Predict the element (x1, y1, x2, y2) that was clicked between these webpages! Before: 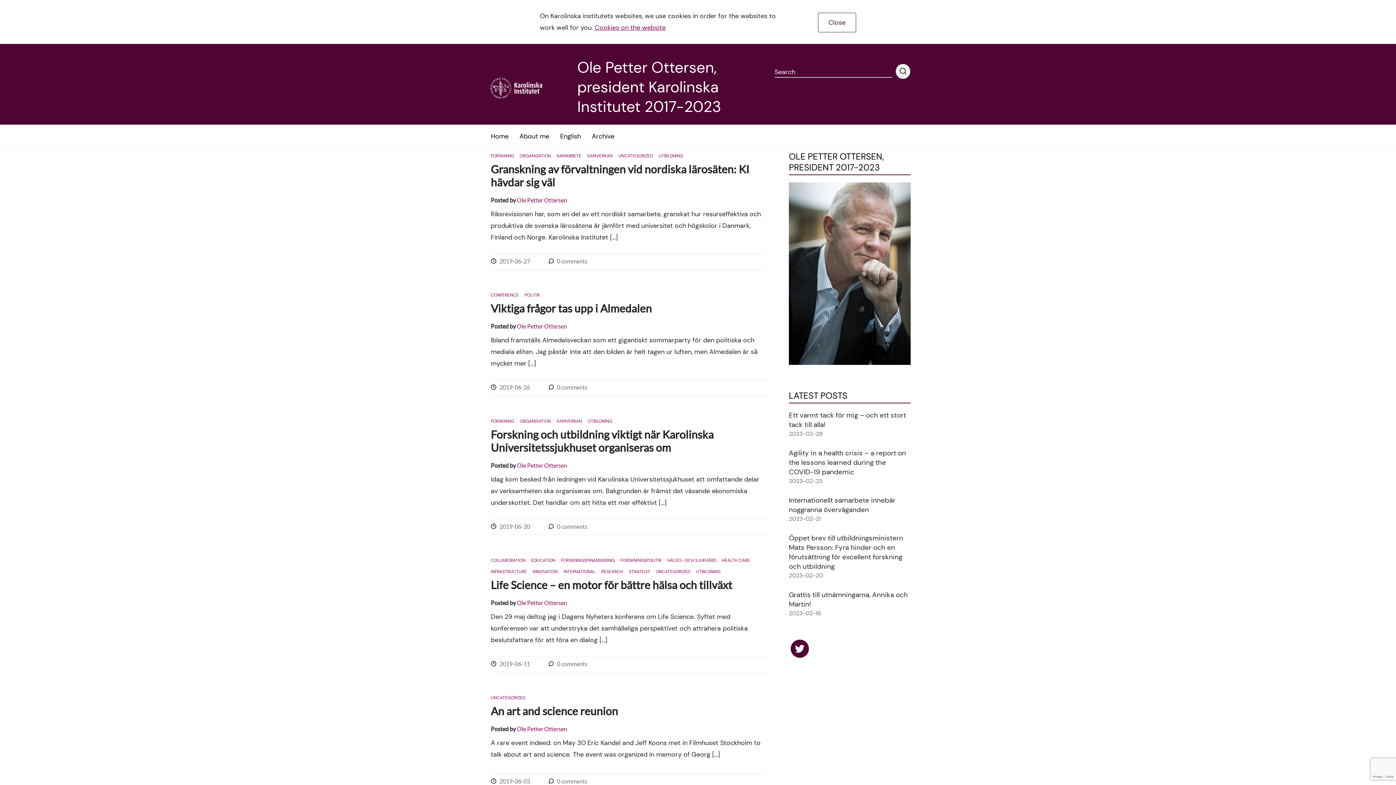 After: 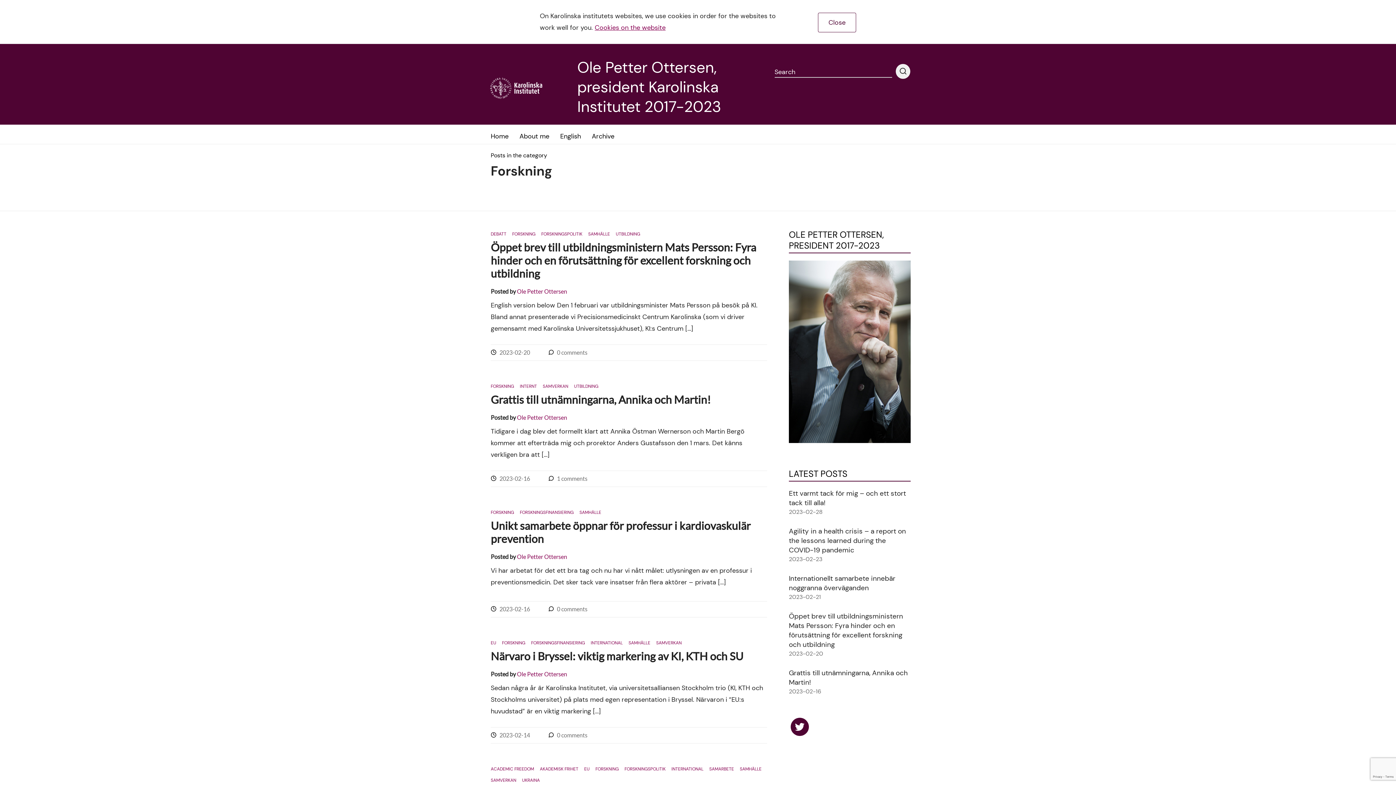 Action: label: FORSKNING bbox: (490, 417, 514, 425)